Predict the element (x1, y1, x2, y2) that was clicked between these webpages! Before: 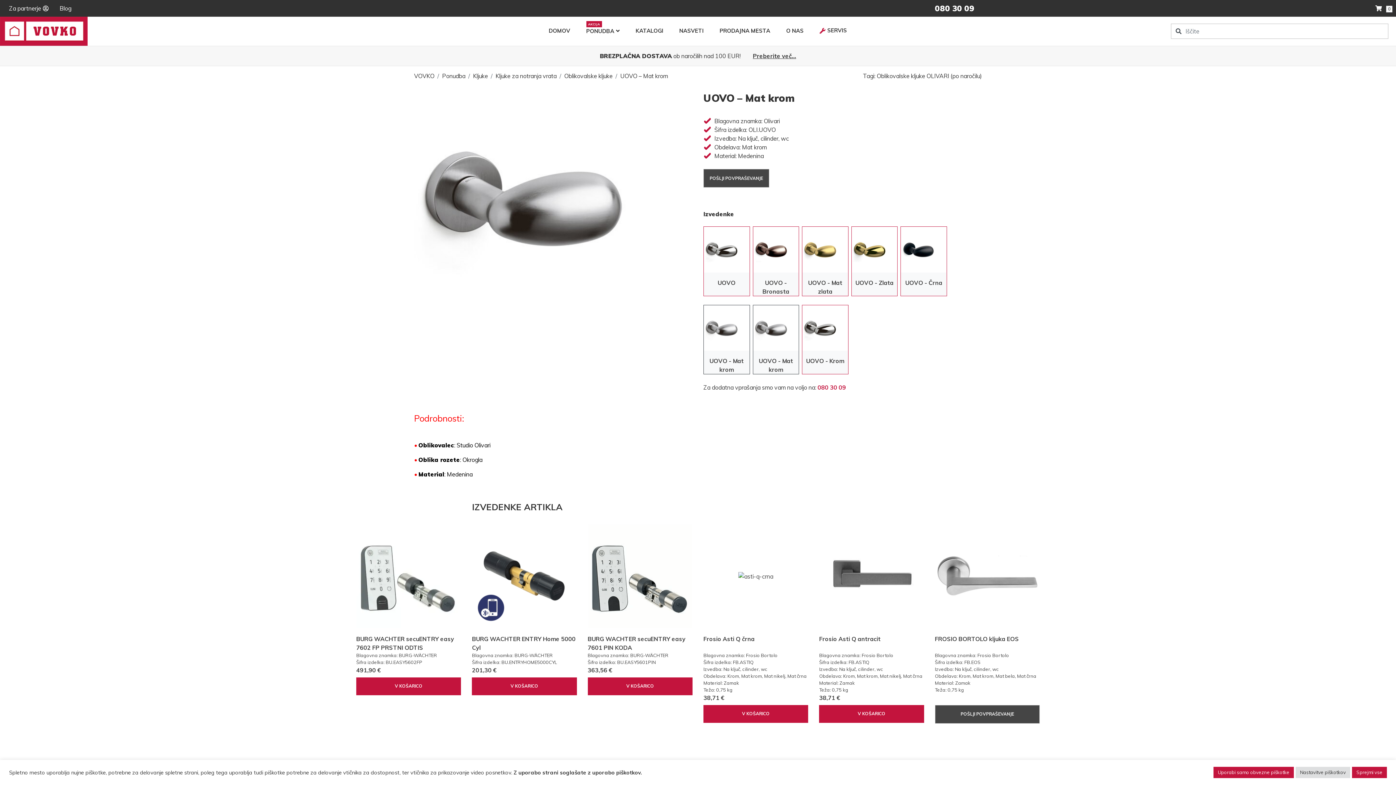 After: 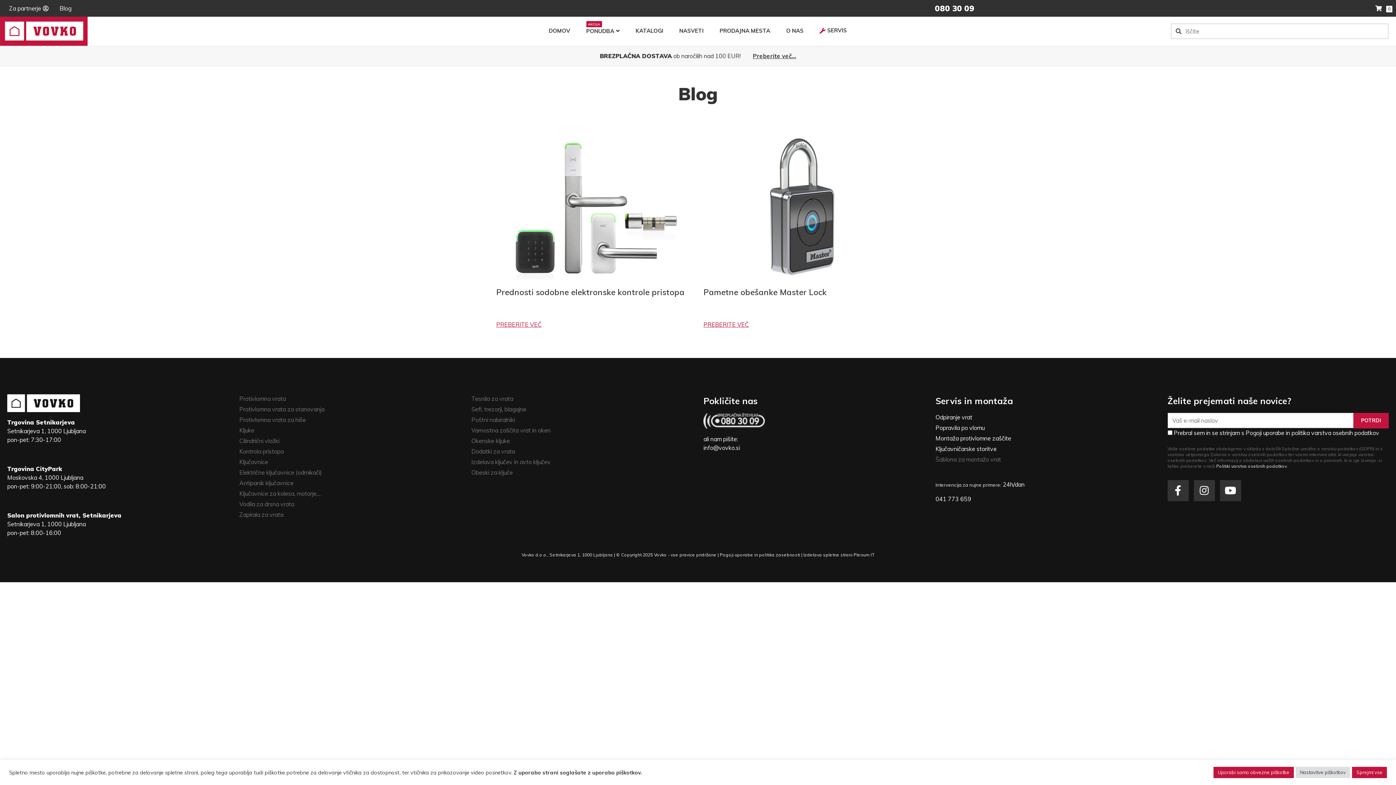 Action: label: Blog bbox: (59, 4, 71, 12)